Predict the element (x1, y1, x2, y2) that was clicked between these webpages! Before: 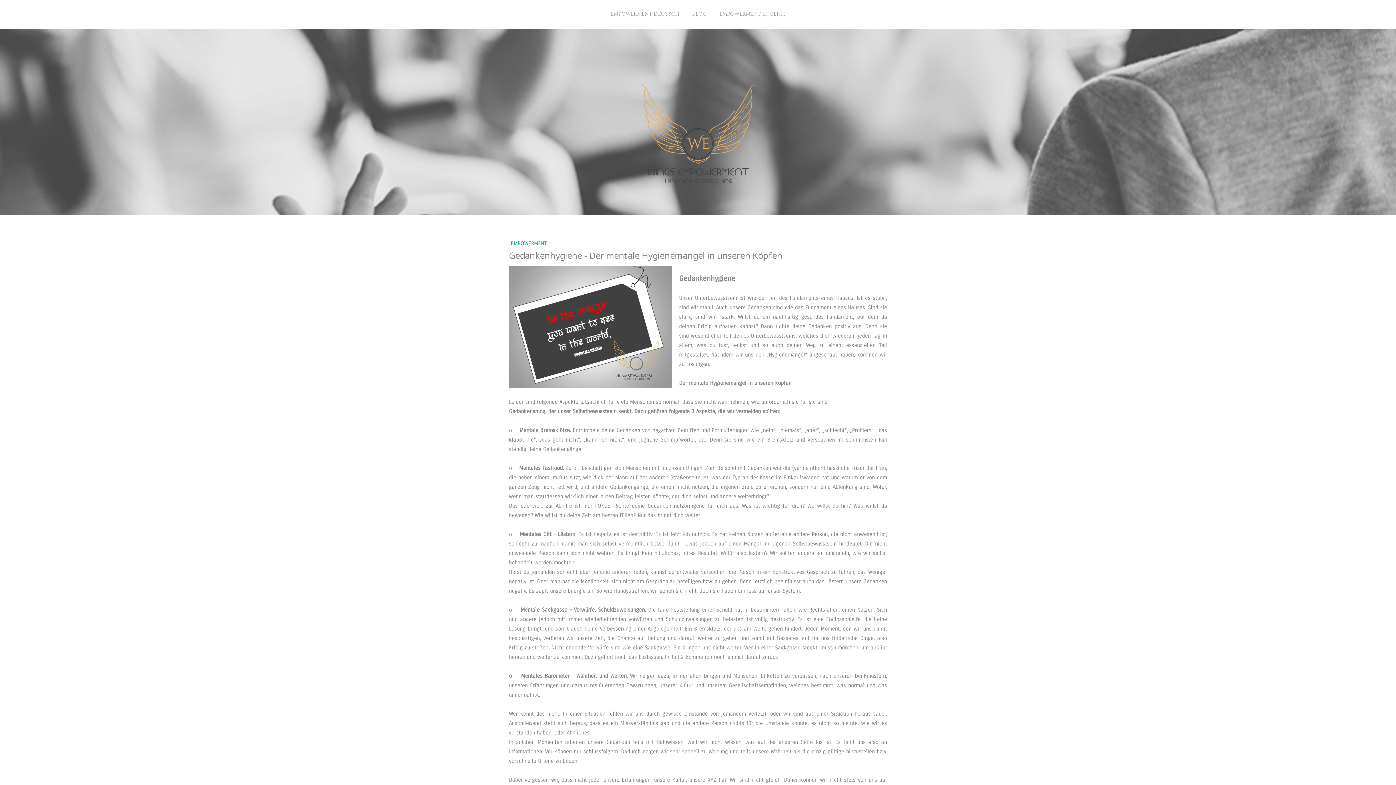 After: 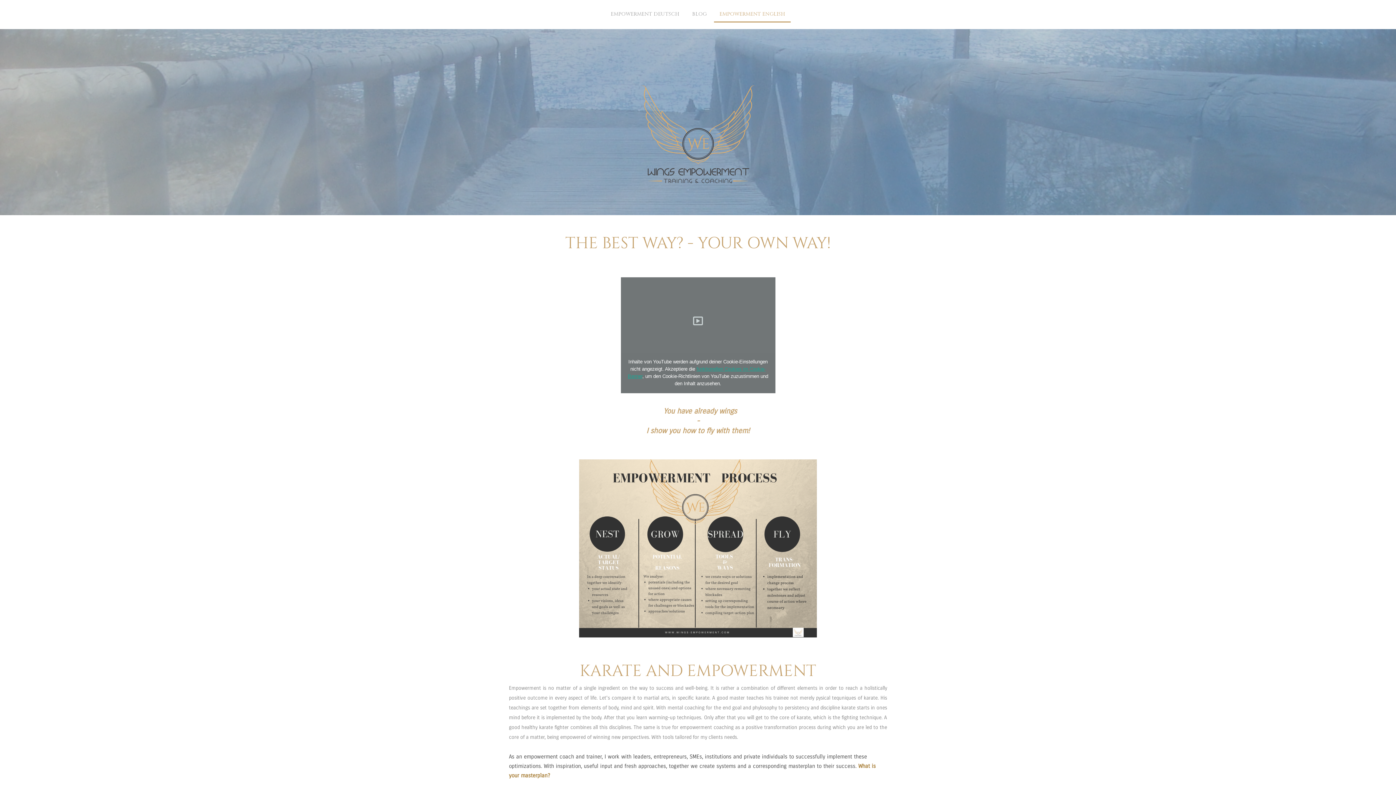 Action: label: EMPOWERMENT ENGLISH bbox: (714, 6, 790, 22)